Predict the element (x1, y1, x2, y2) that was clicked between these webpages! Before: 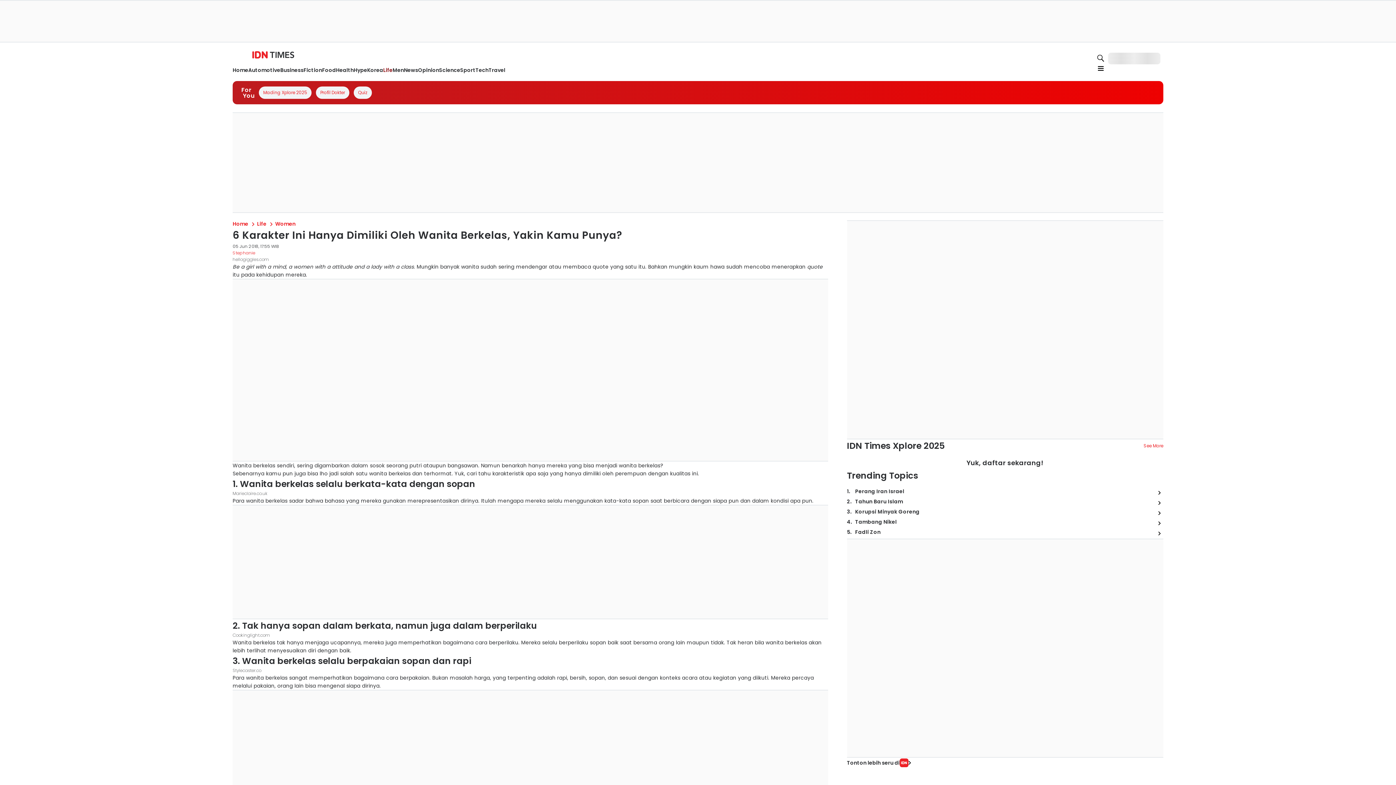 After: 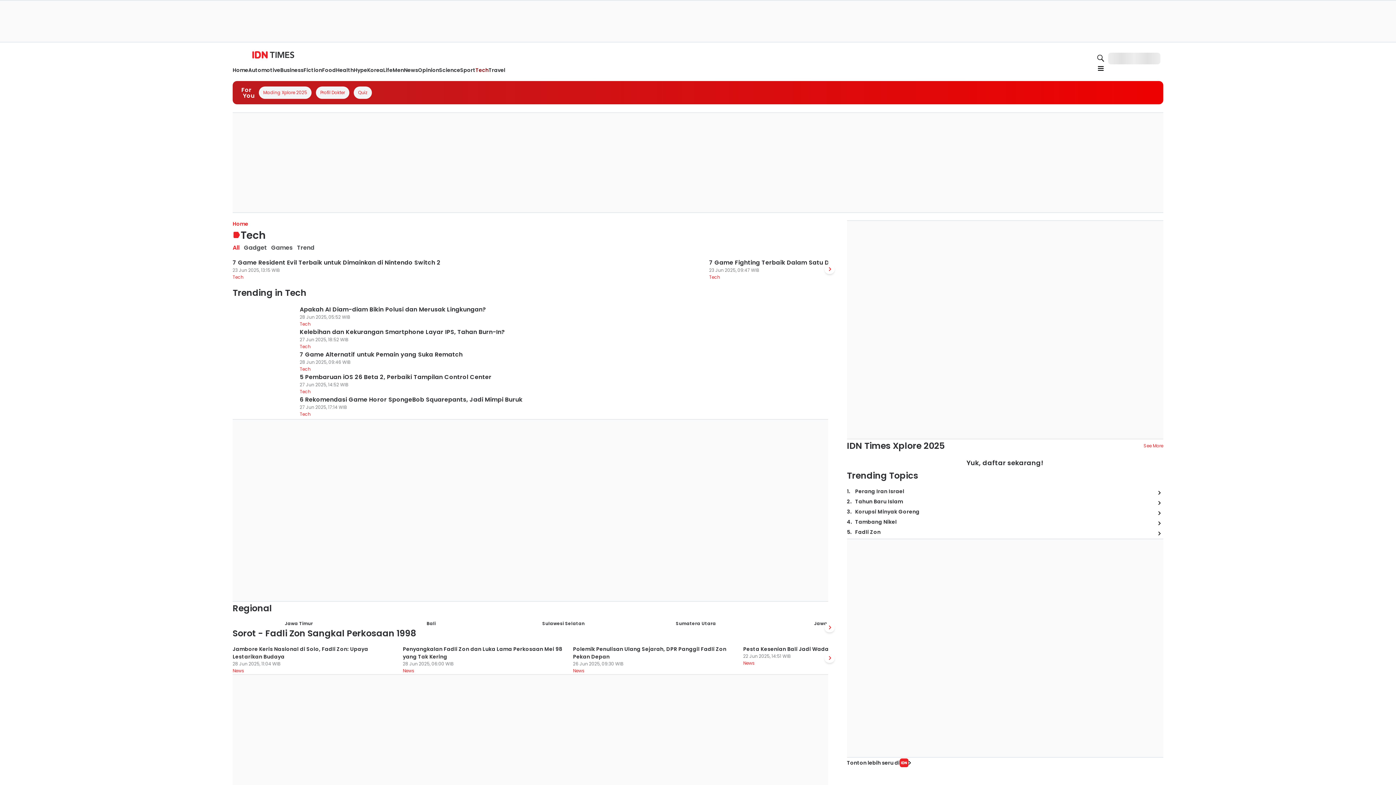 Action: bbox: (523, 112, 536, 119) label: Tech